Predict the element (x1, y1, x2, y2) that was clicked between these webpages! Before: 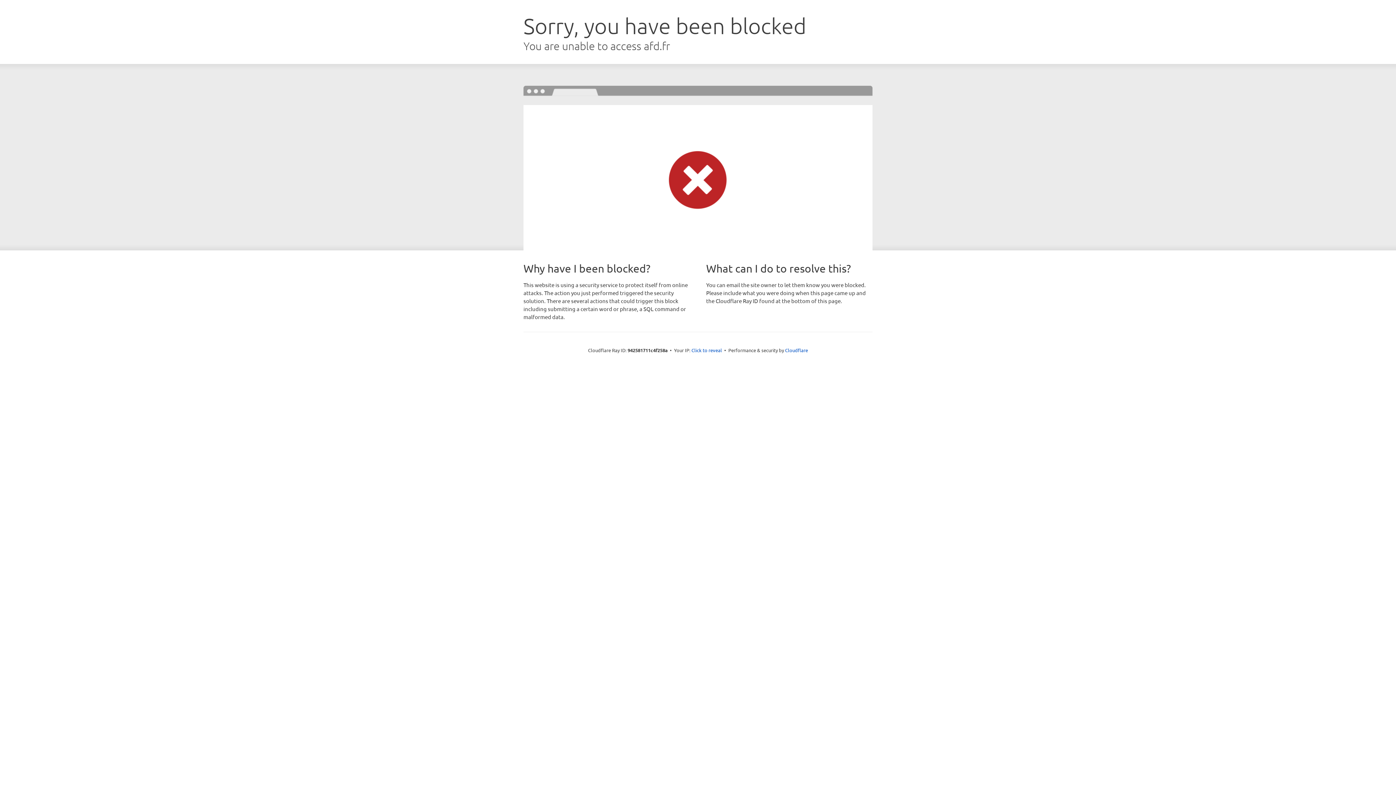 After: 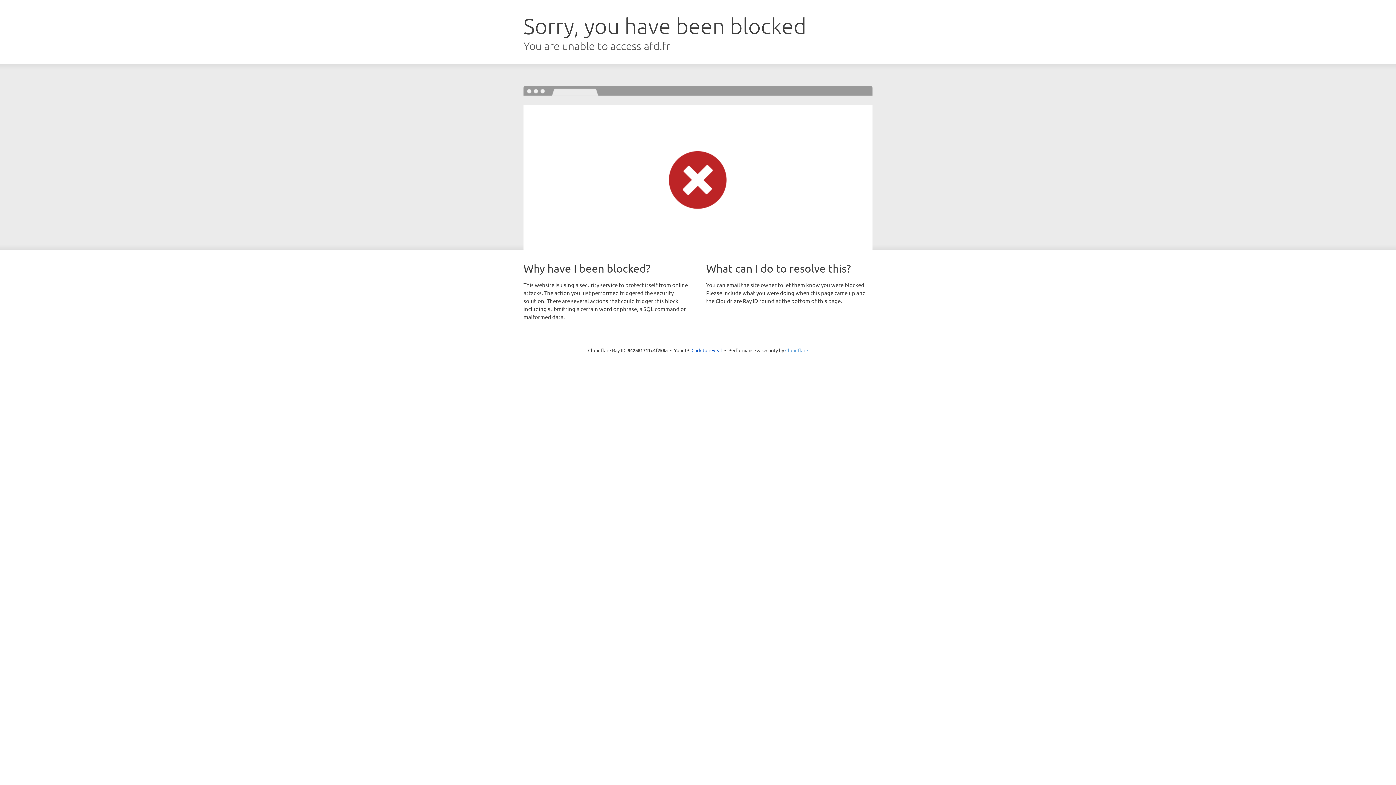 Action: bbox: (785, 347, 808, 353) label: Cloudflare